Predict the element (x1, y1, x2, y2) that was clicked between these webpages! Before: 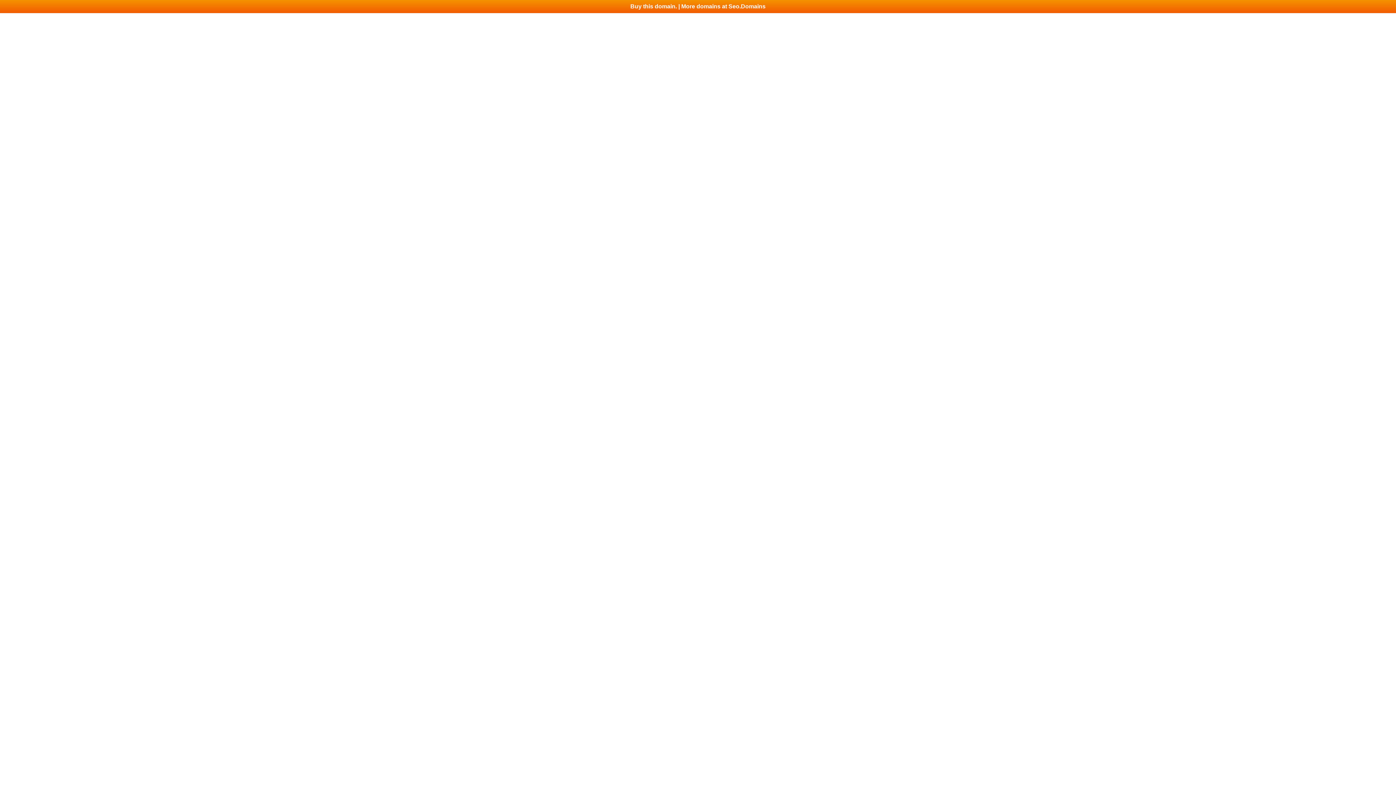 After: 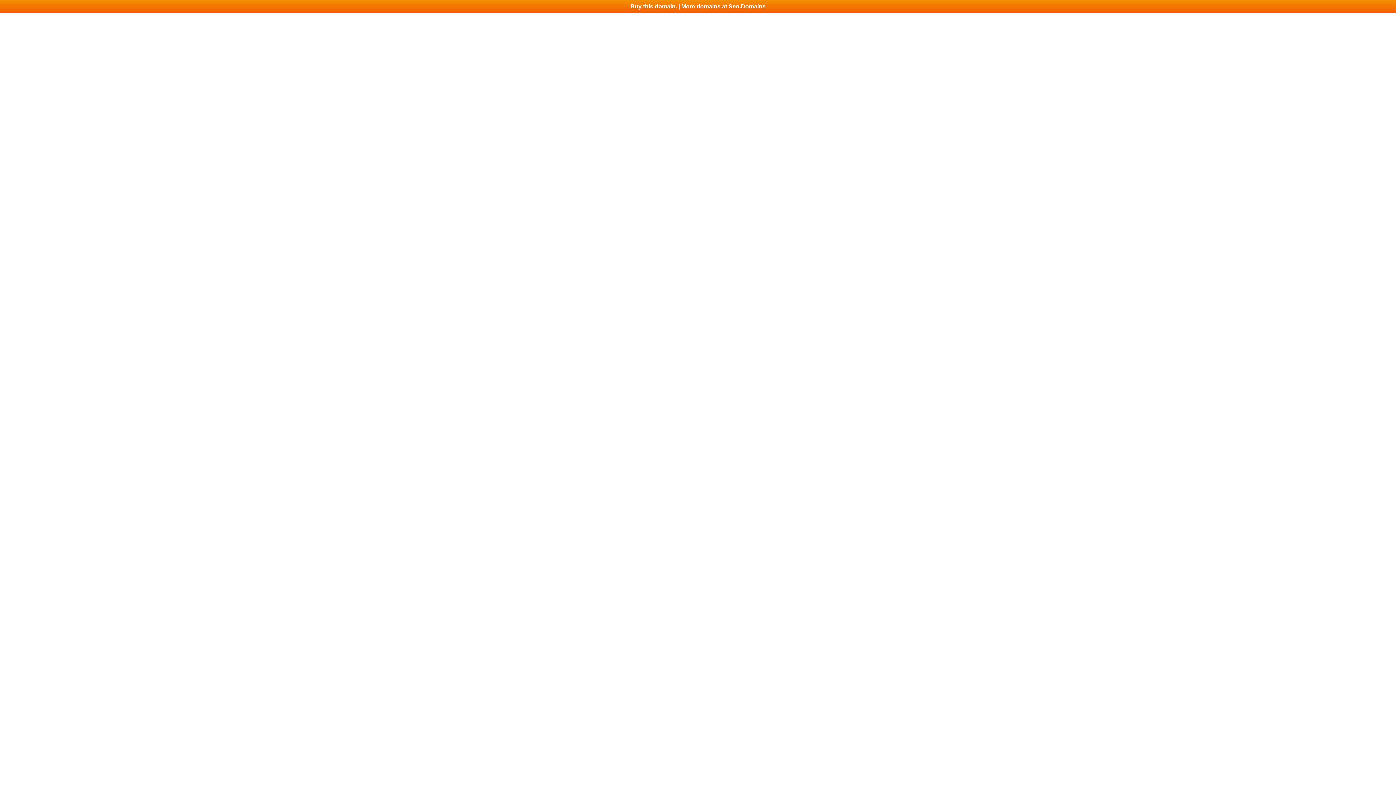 Action: bbox: (0, 0, 1396, 13) label: Buy this domain. | More domains at Seo.Domains